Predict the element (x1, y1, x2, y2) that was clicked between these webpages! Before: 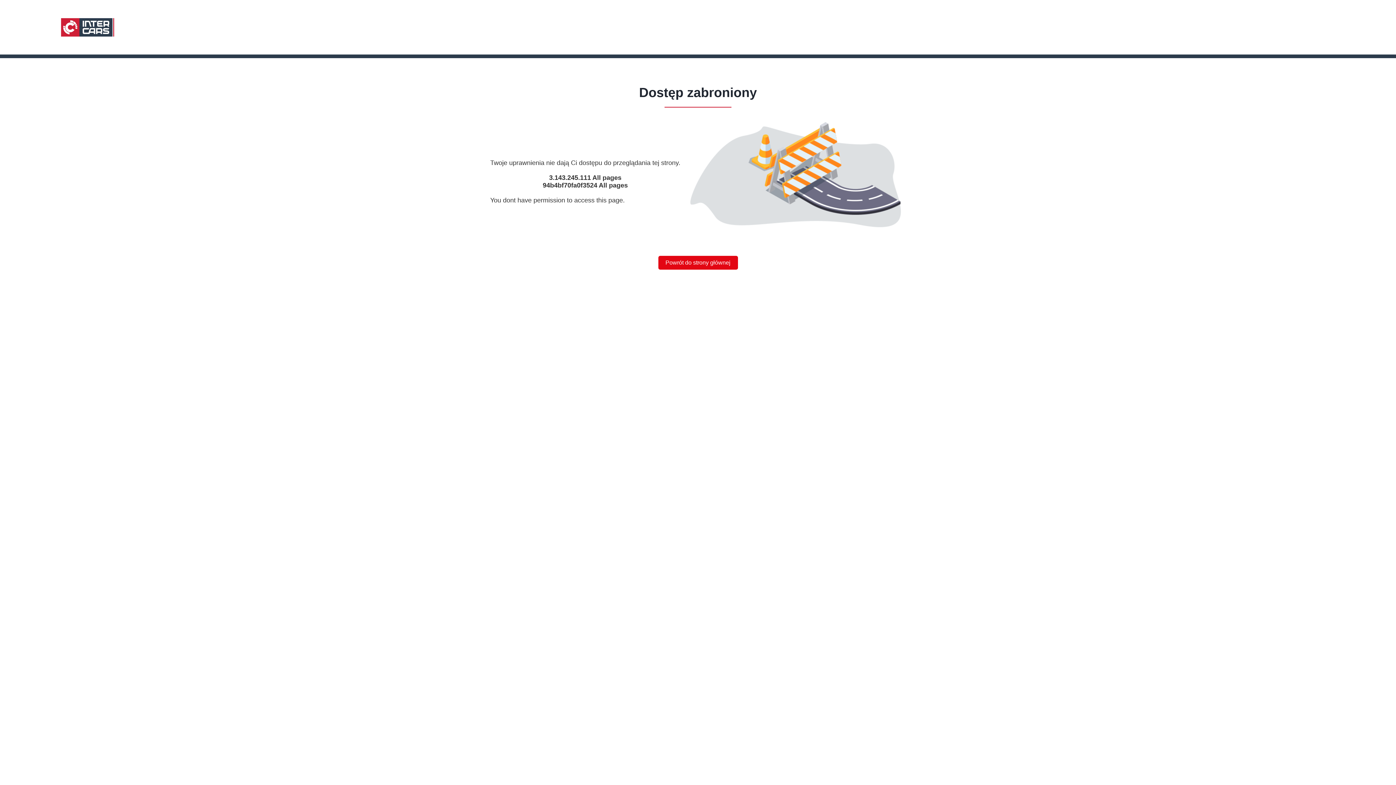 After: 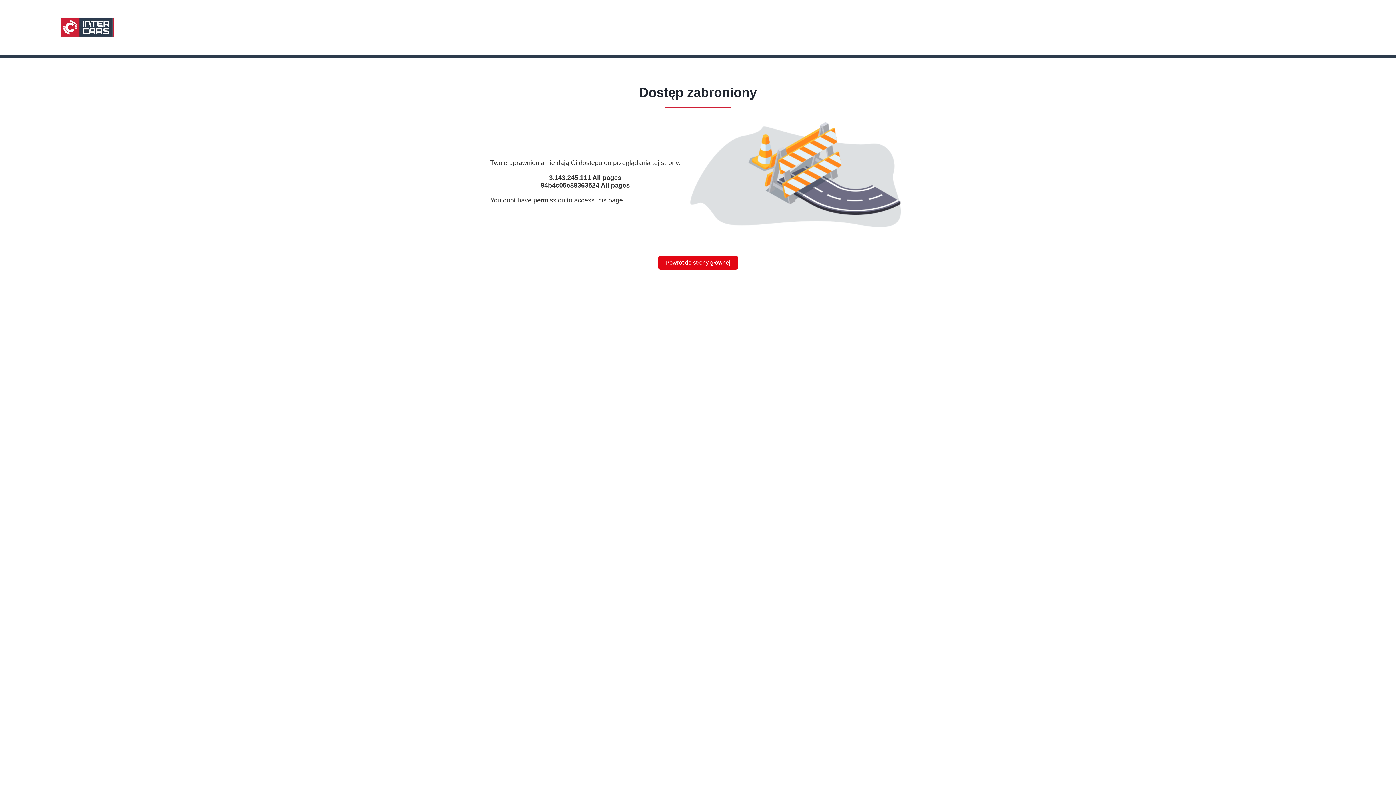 Action: label: Powrót do strony głównej bbox: (658, 256, 738, 269)